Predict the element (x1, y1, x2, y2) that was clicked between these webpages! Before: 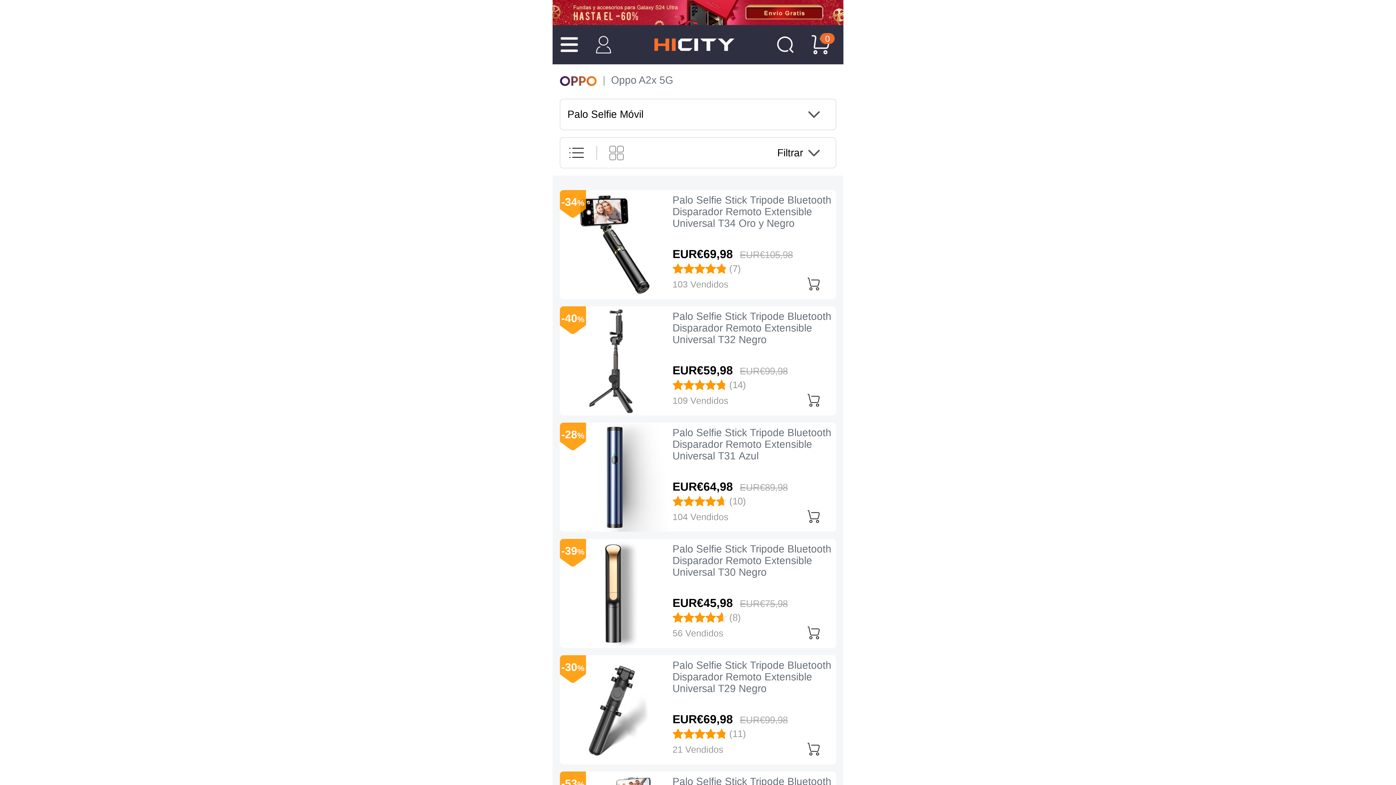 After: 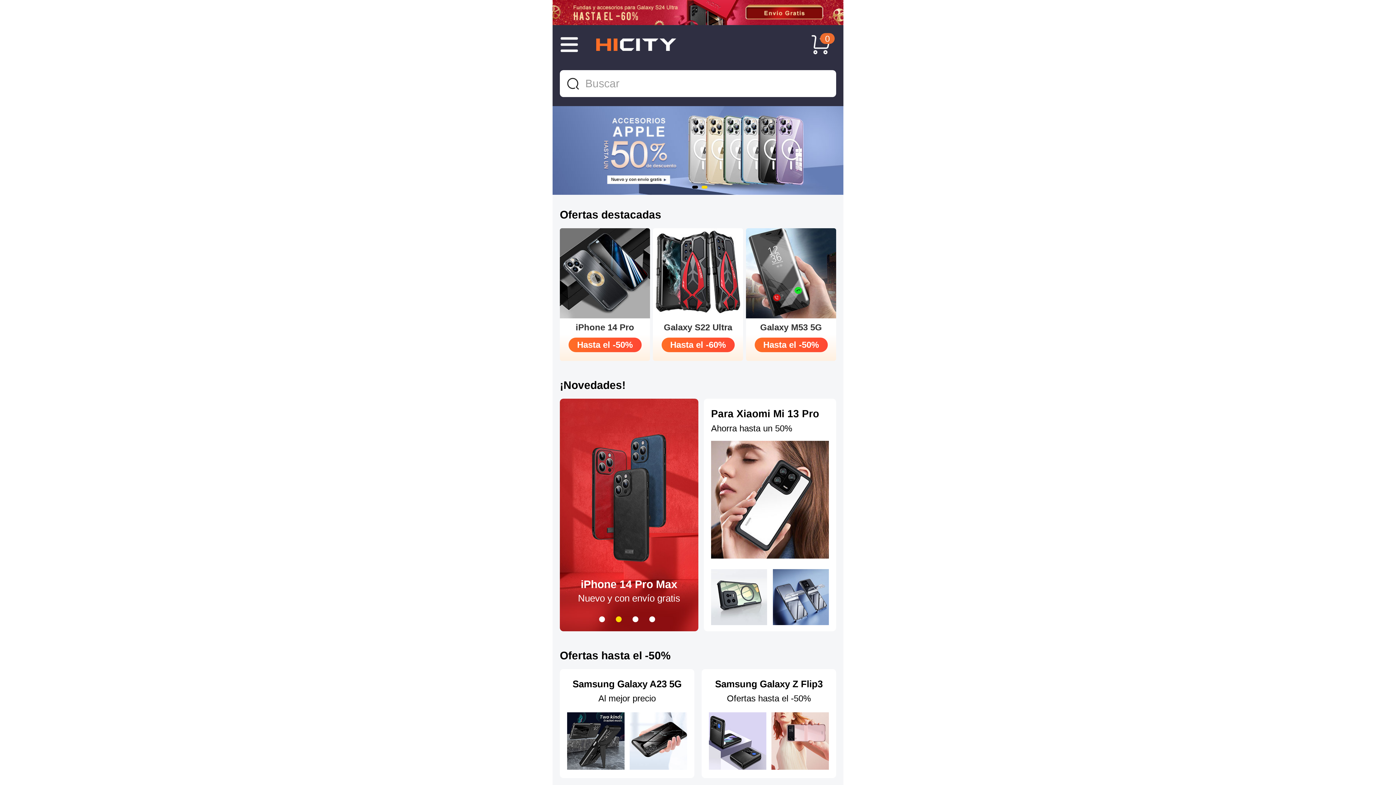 Action: bbox: (654, 38, 734, 54)